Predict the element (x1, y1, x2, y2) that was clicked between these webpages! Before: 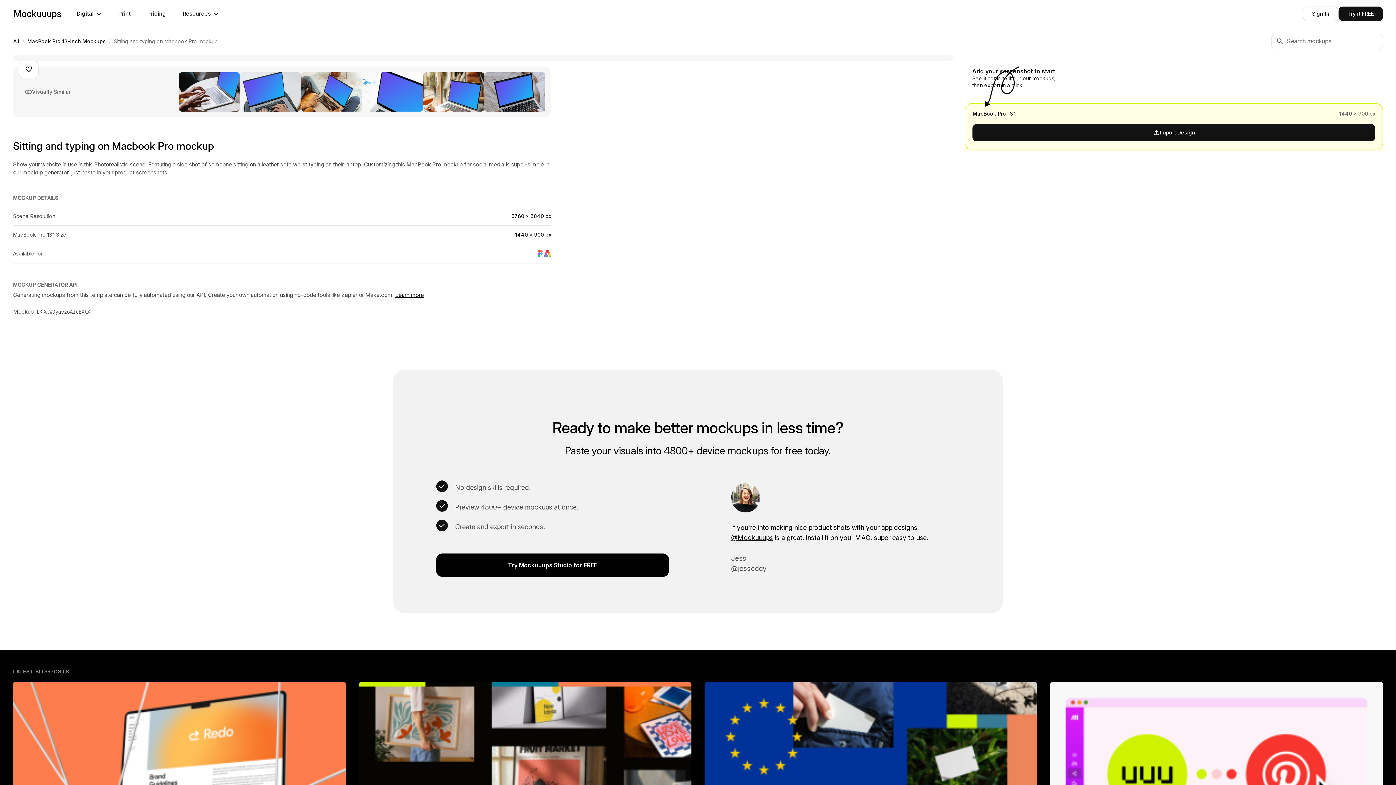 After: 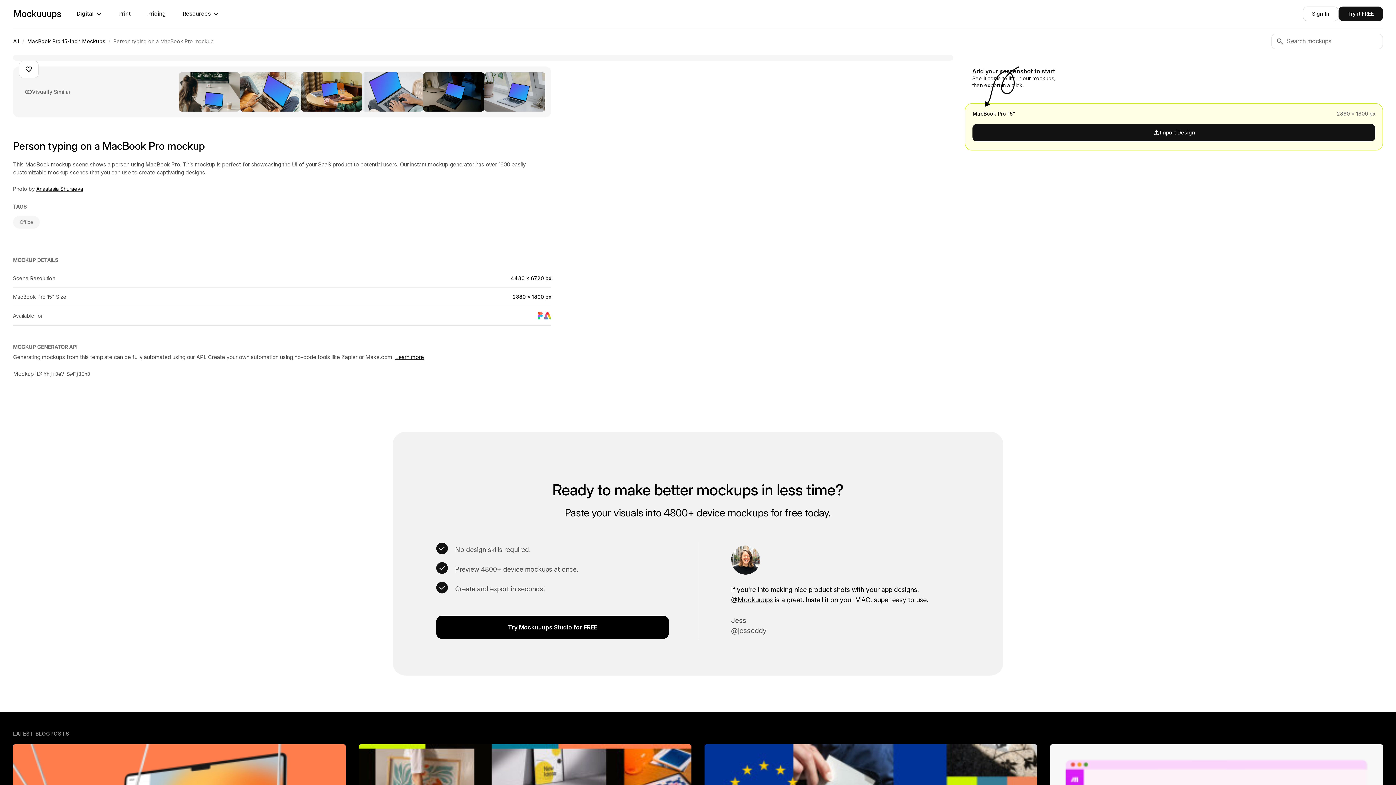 Action: bbox: (423, 72, 484, 111)